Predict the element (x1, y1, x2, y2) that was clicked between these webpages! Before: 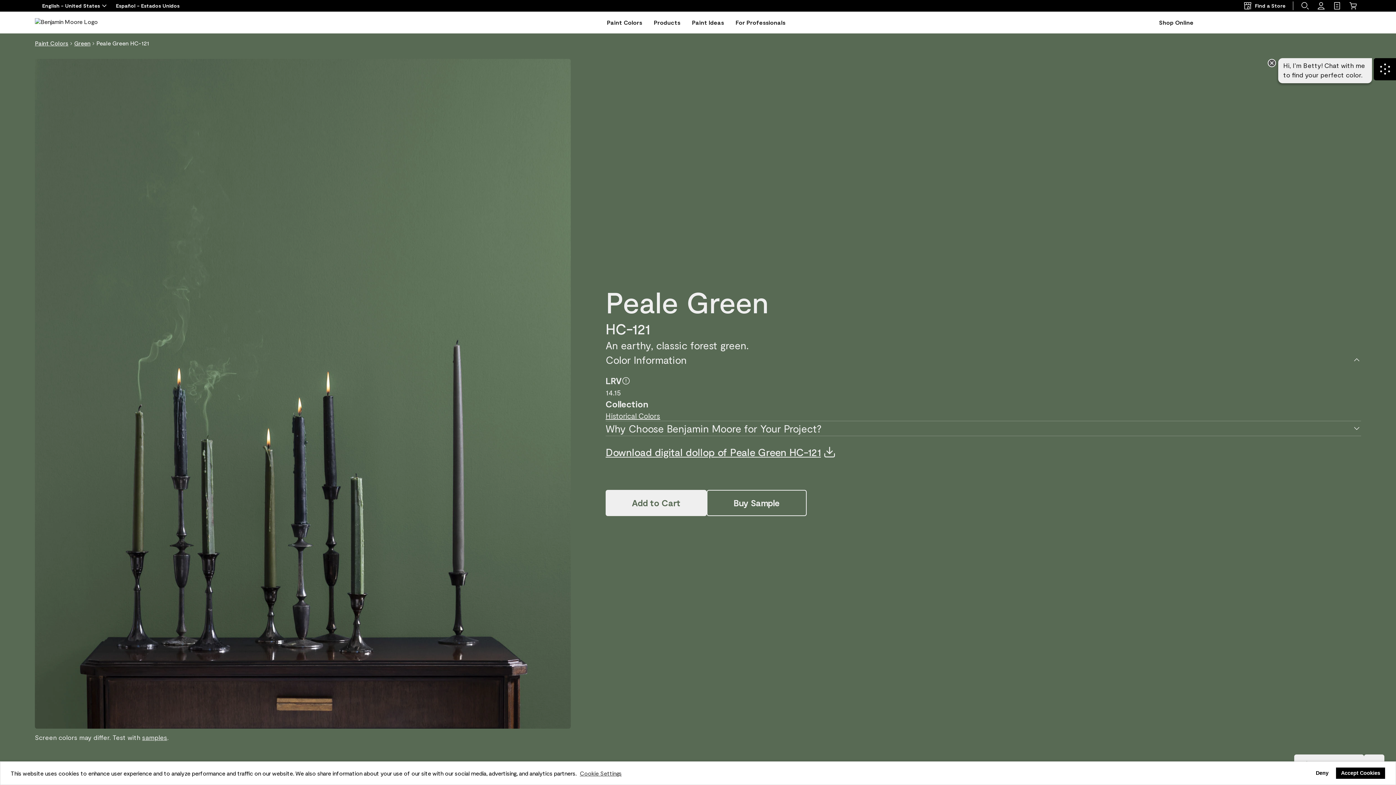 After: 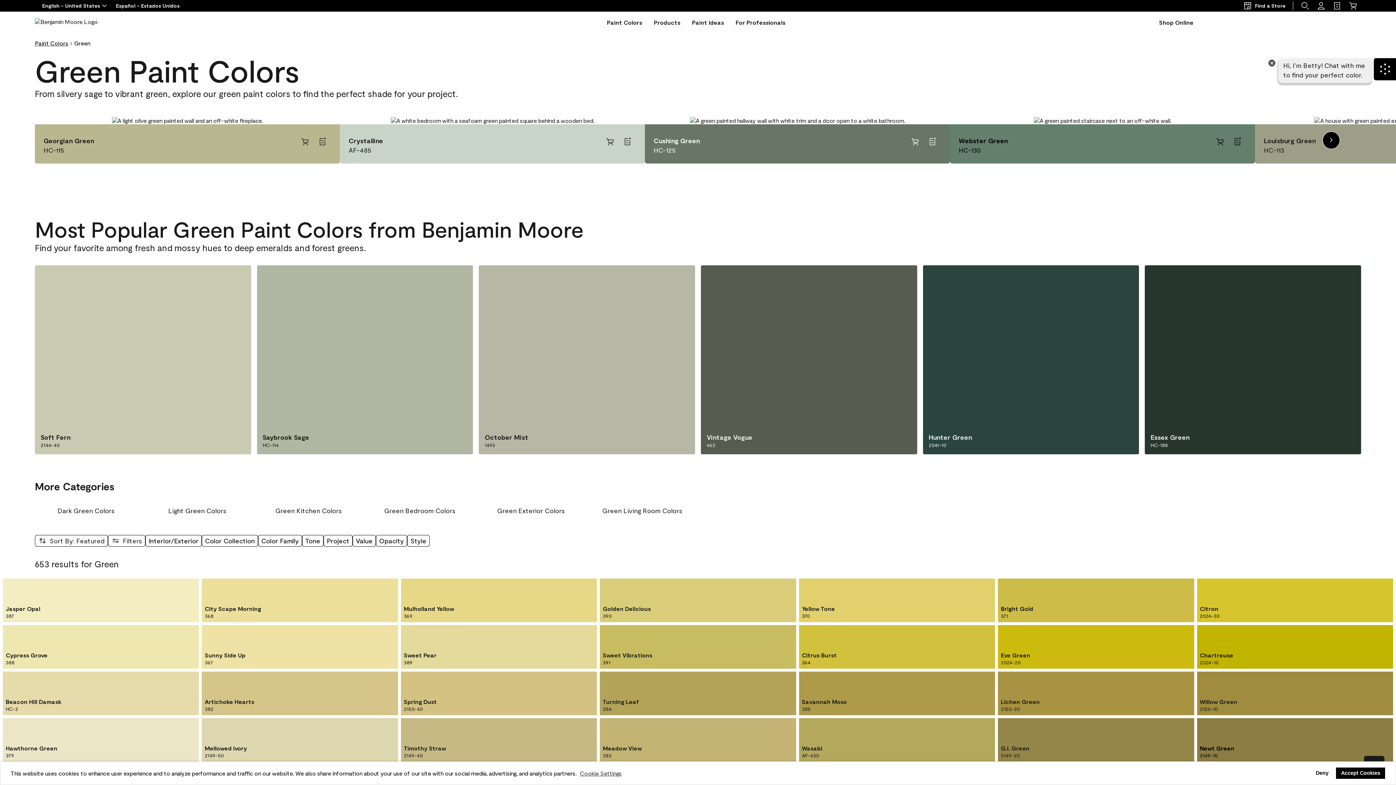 Action: label: Green bbox: (74, 39, 90, 47)